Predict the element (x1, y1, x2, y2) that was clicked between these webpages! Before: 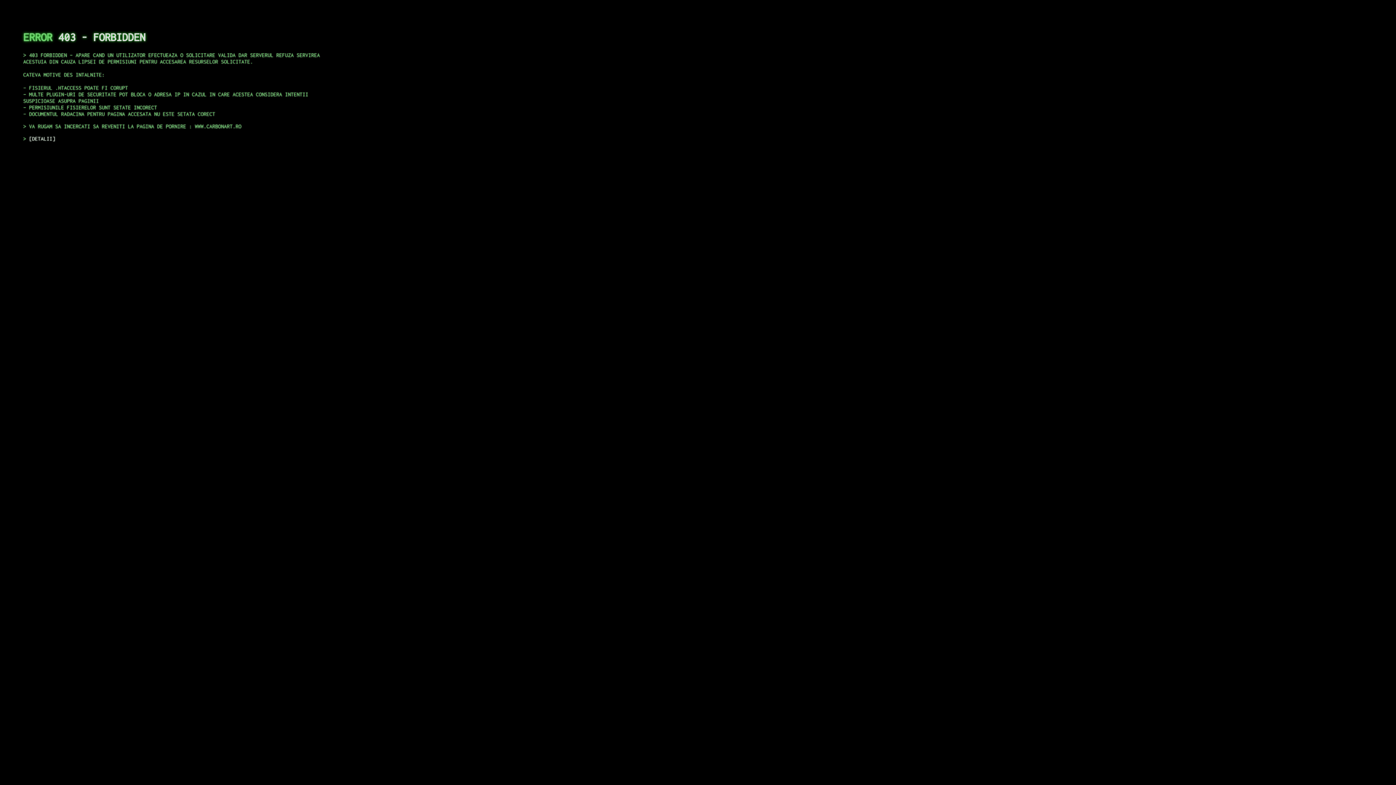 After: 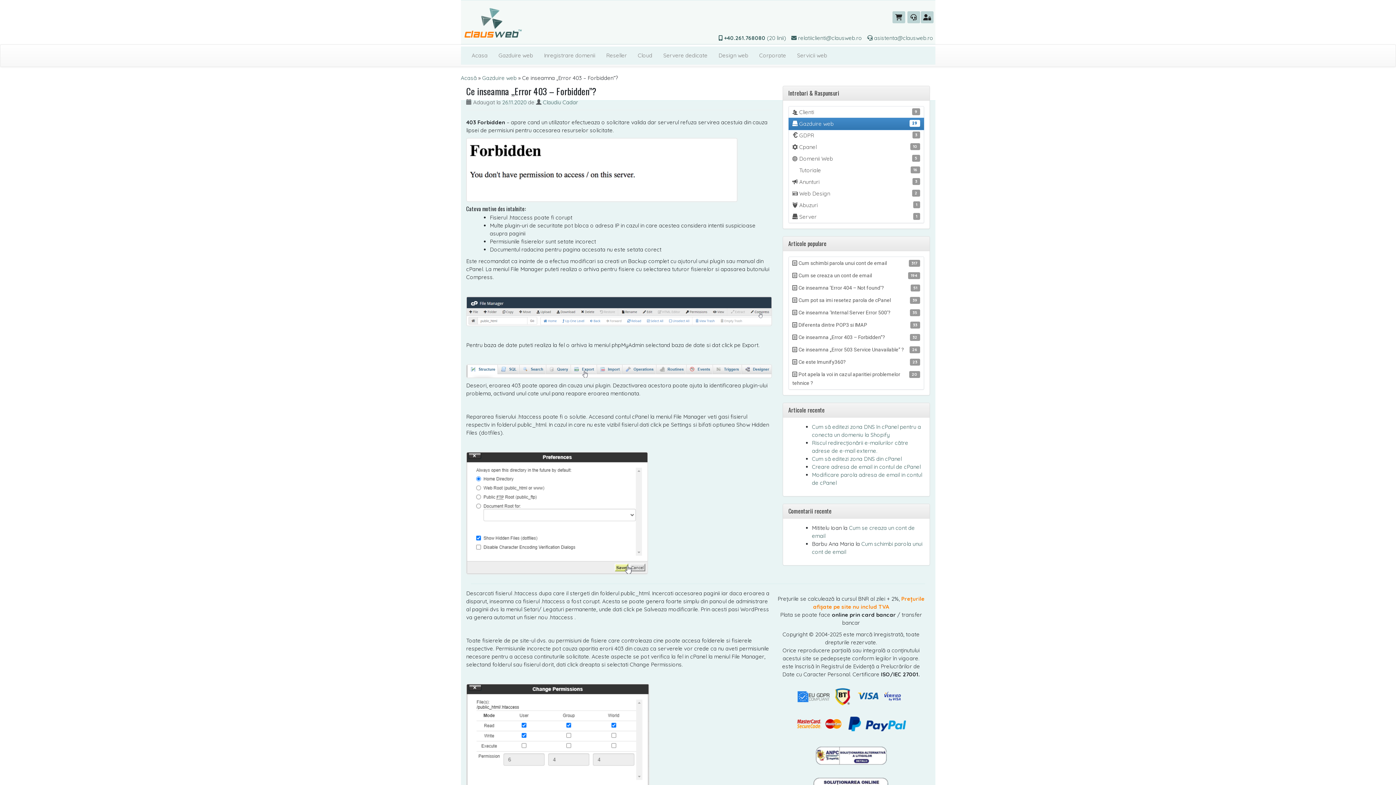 Action: label: DETALII bbox: (29, 135, 55, 141)